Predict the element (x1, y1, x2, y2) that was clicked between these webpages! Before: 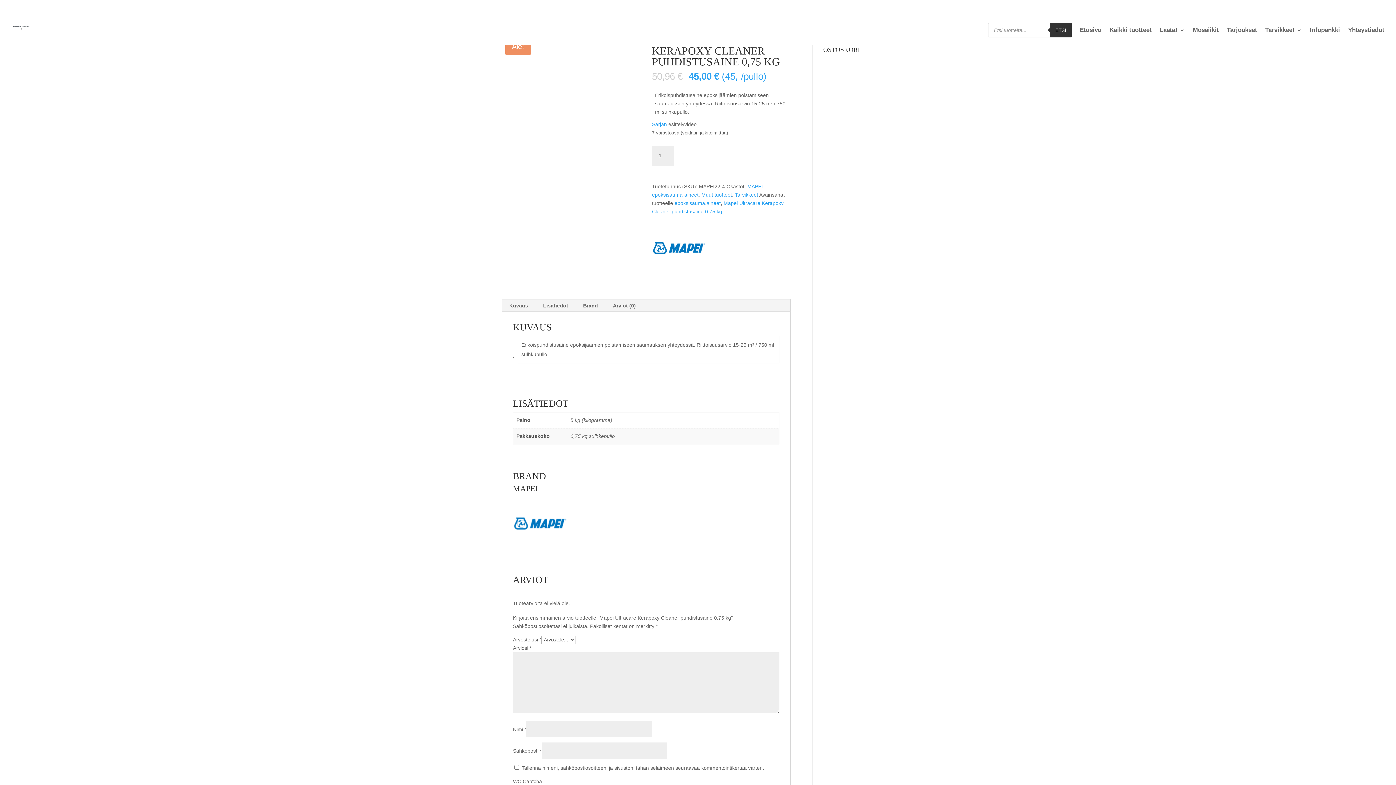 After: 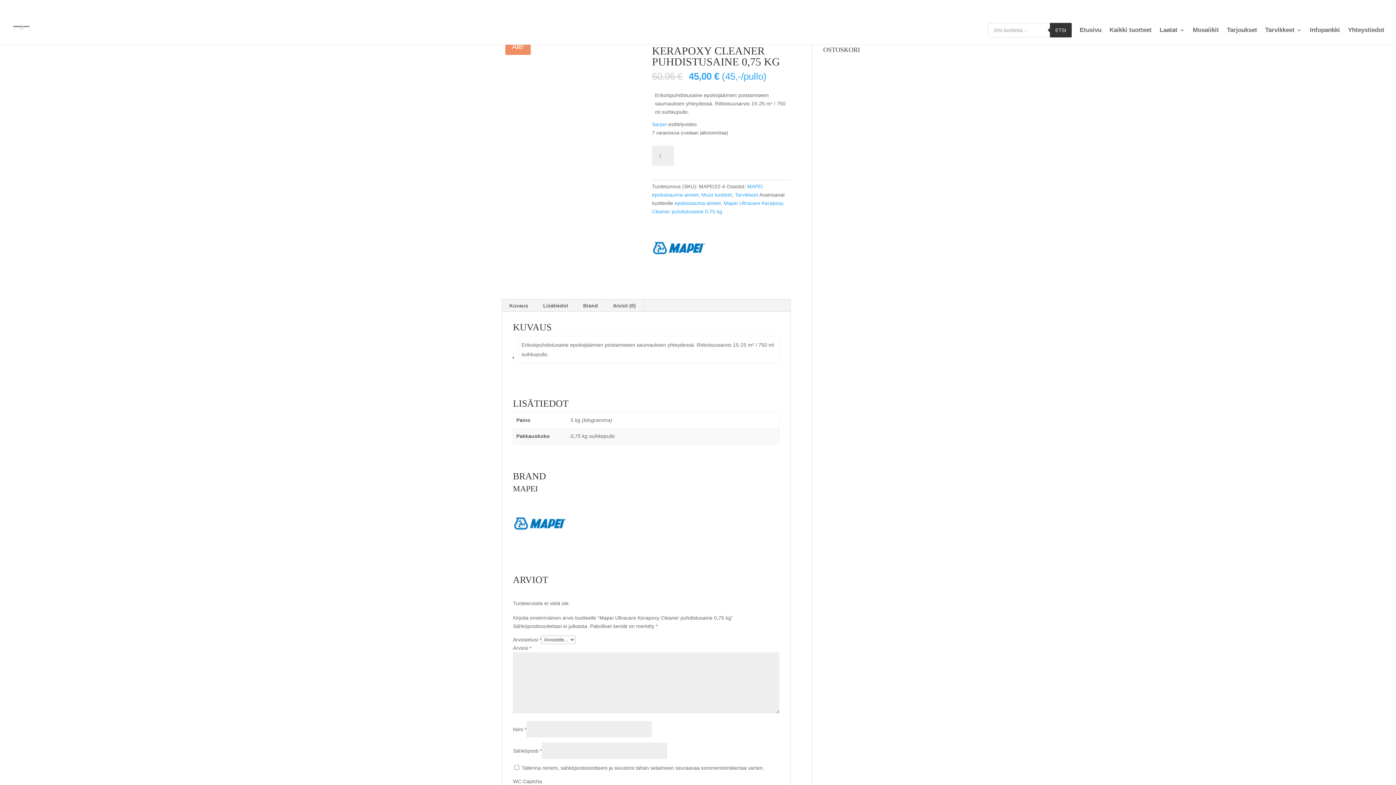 Action: bbox: (538, 3, 593, 8) label: myynti@laattakeskus.fi